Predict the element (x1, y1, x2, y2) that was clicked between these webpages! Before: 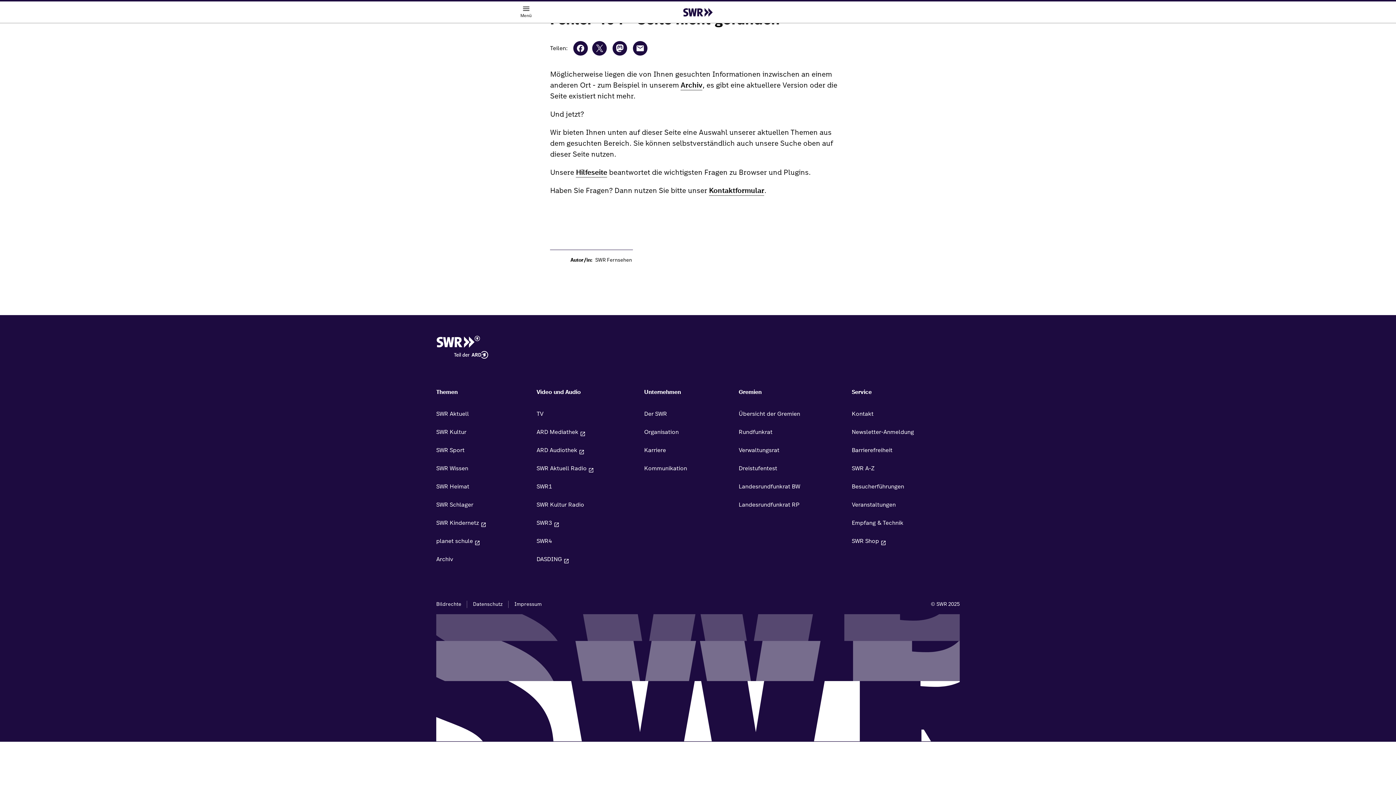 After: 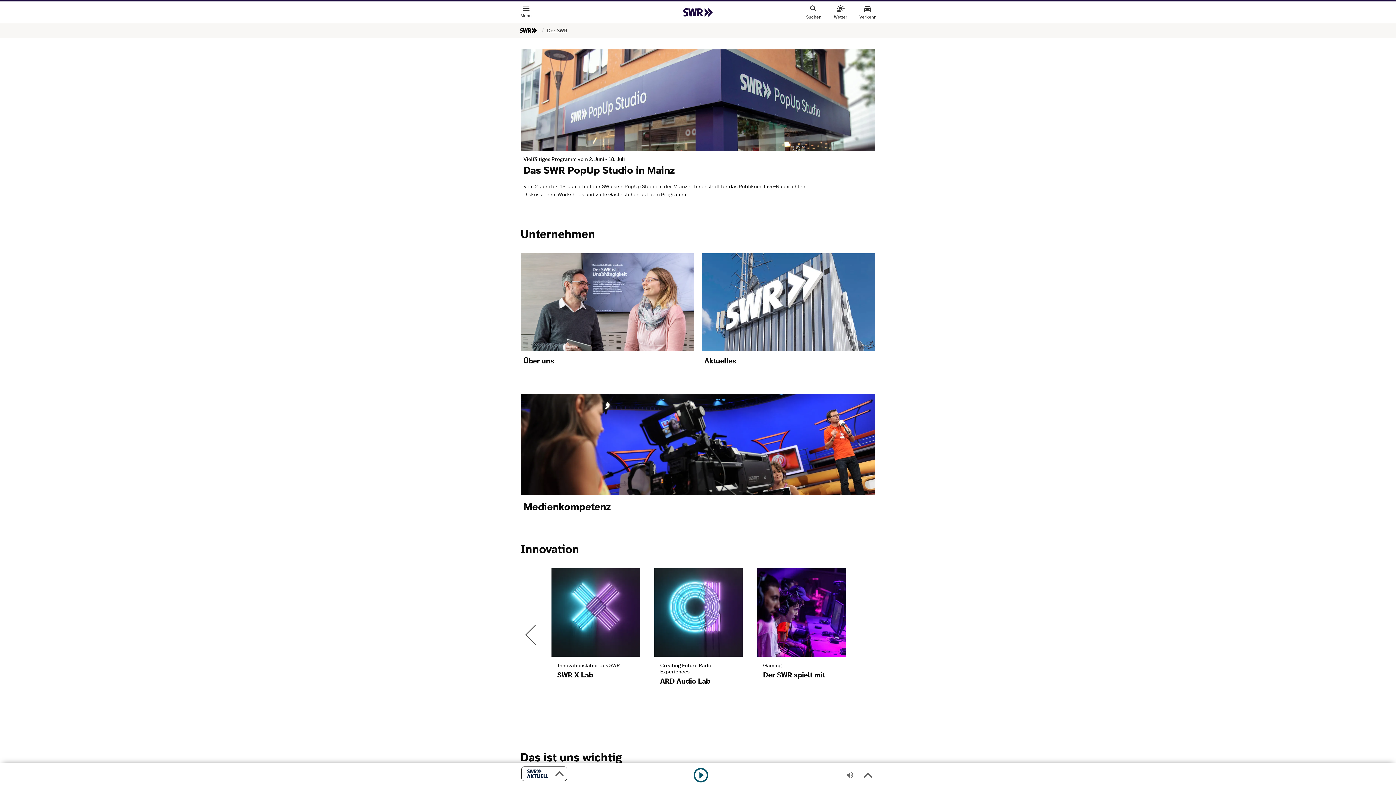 Action: label: Der SWR bbox: (644, 405, 733, 423)